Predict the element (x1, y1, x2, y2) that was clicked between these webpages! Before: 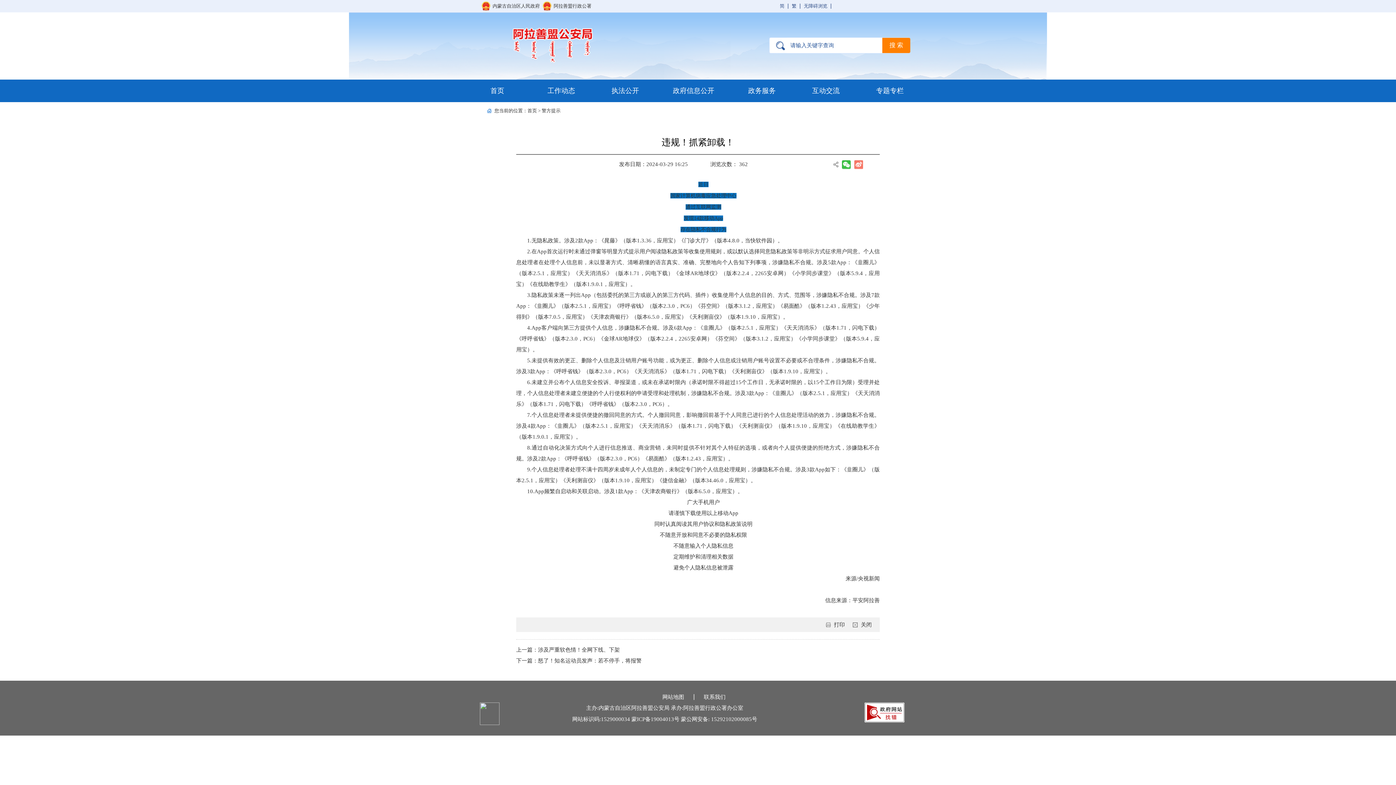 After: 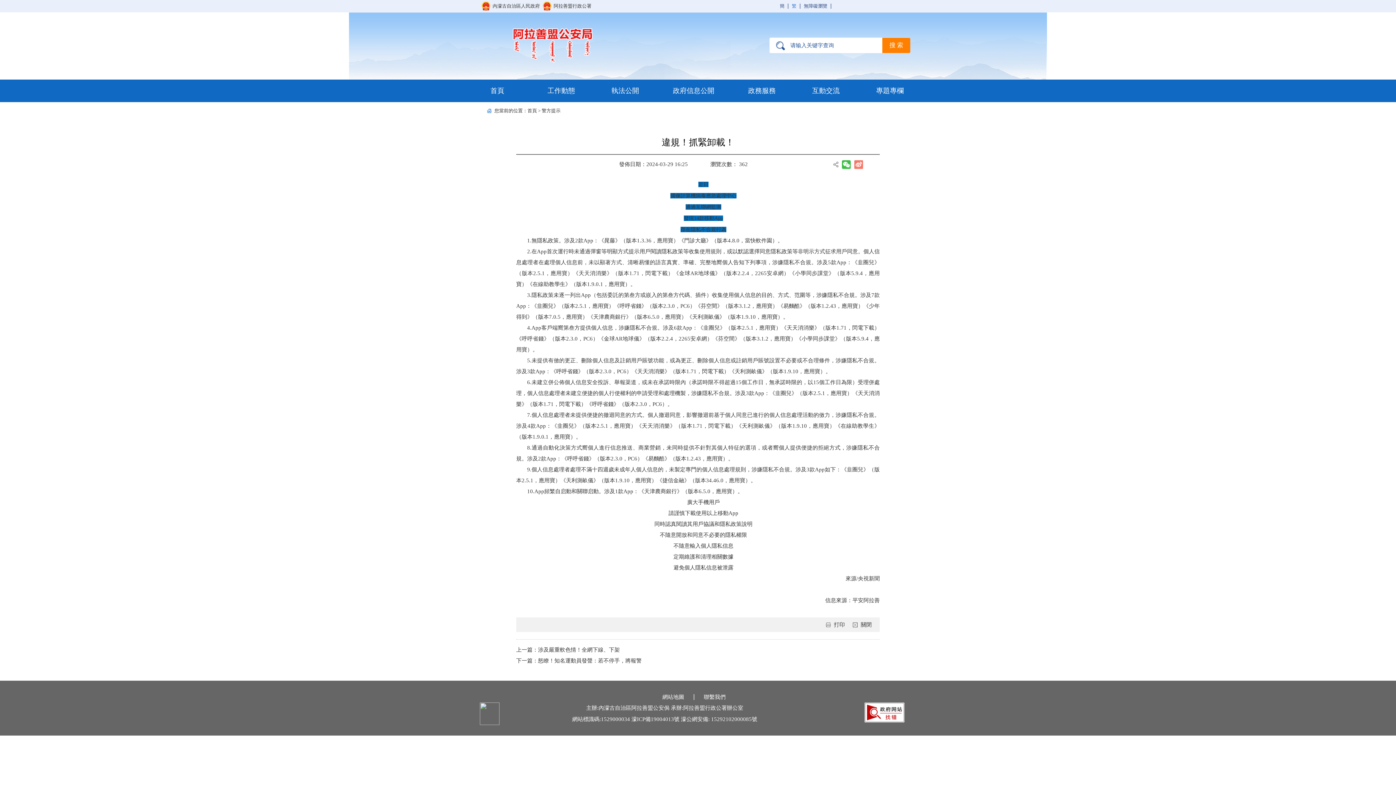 Action: label: 繁 bbox: (792, 3, 796, 8)